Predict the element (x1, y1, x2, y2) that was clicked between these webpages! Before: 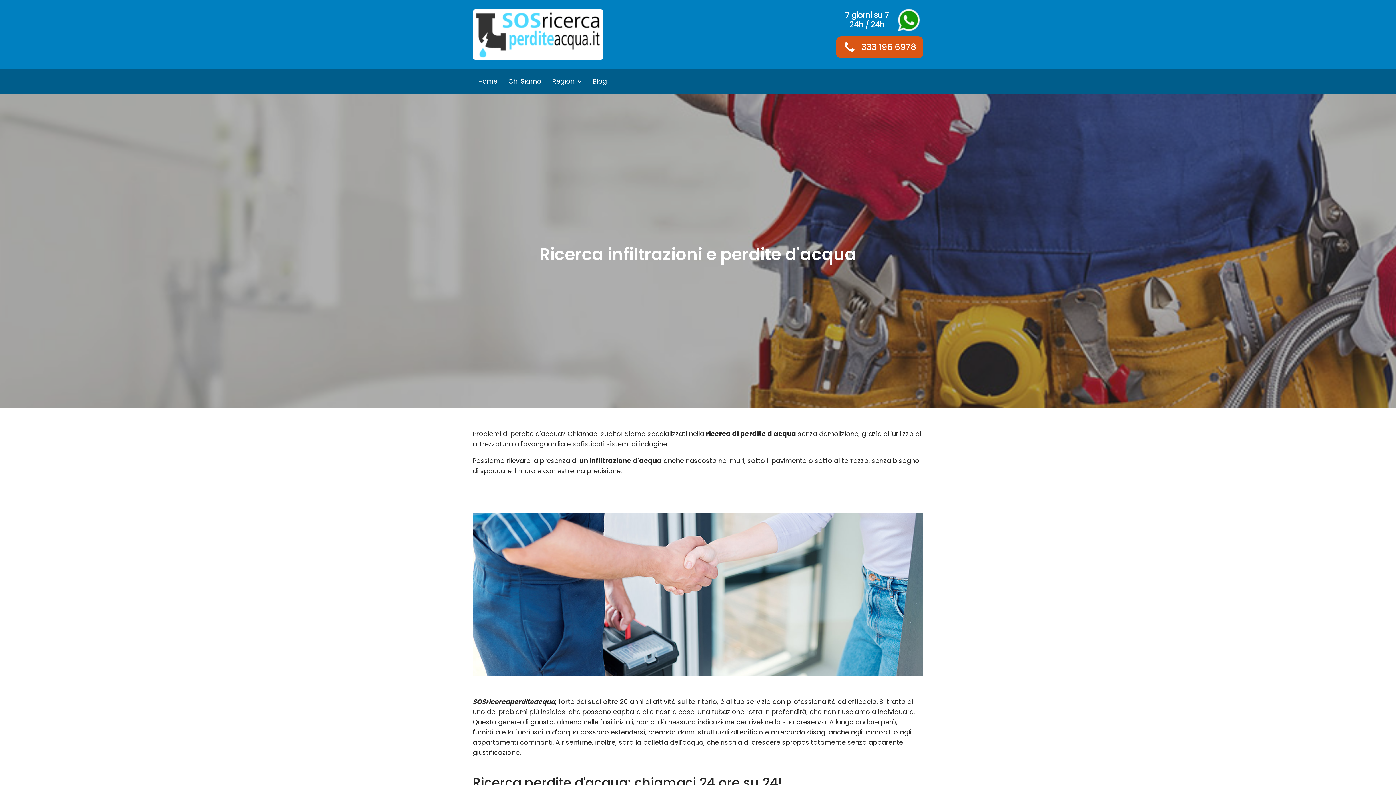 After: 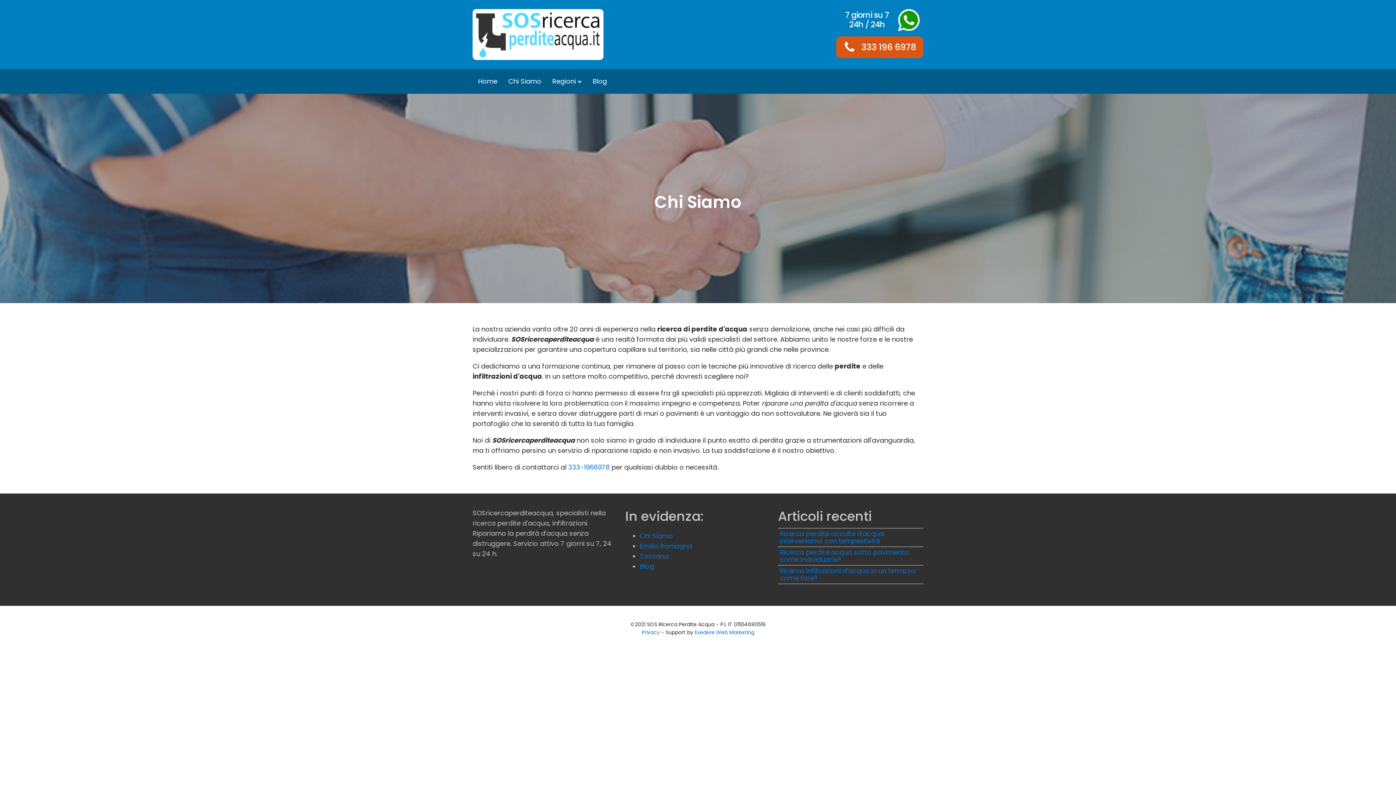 Action: bbox: (502, 74, 546, 88) label: Chi Siamo